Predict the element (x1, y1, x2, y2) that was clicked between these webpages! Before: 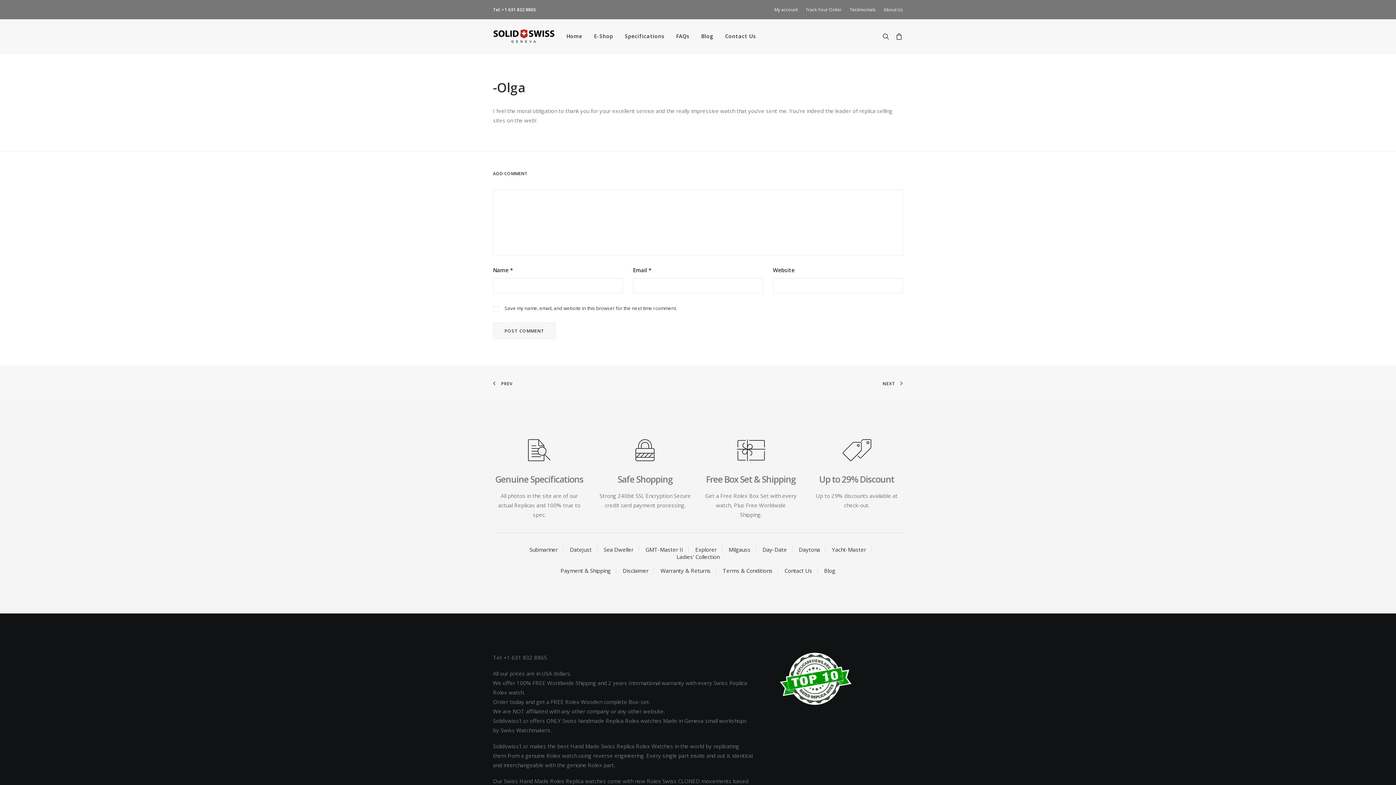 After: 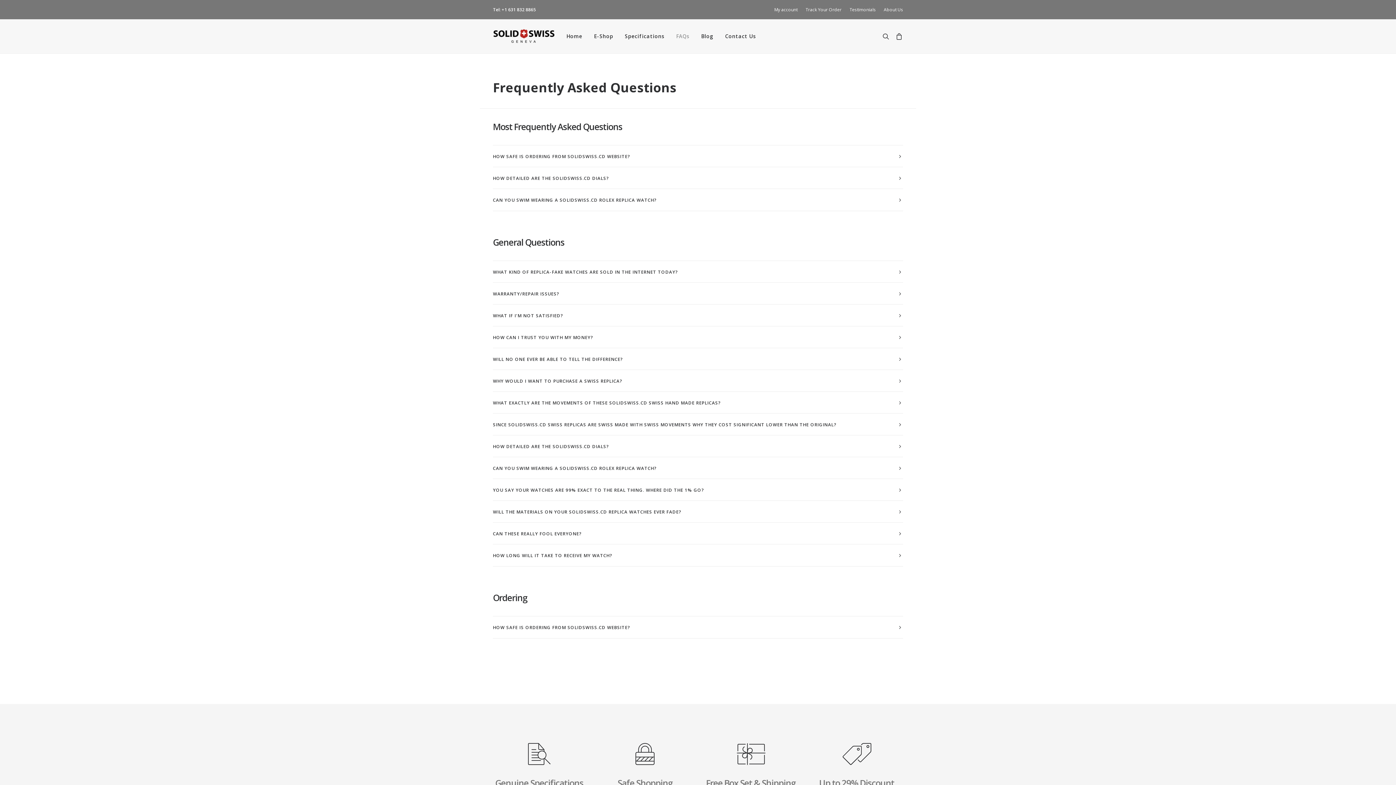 Action: label: FAQs bbox: (671, 19, 694, 53)